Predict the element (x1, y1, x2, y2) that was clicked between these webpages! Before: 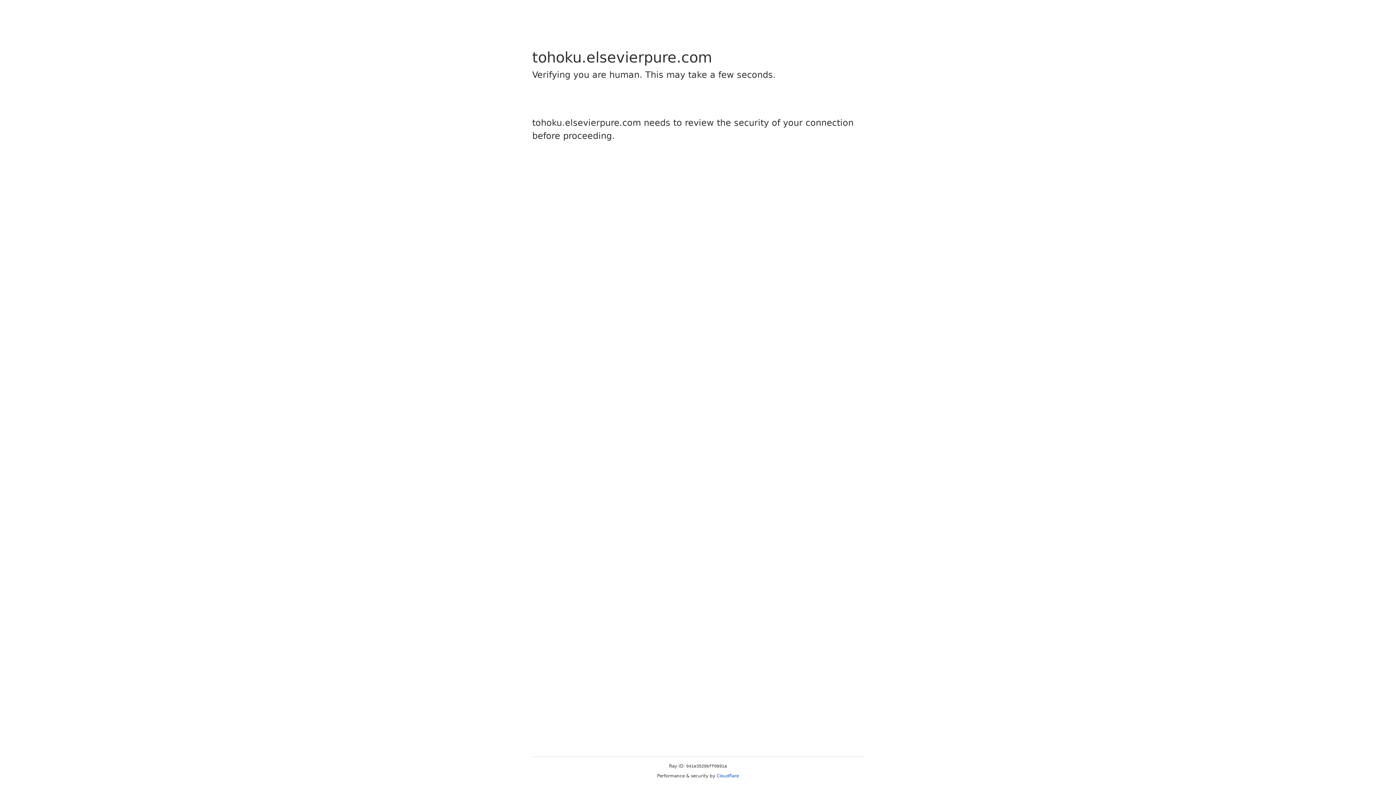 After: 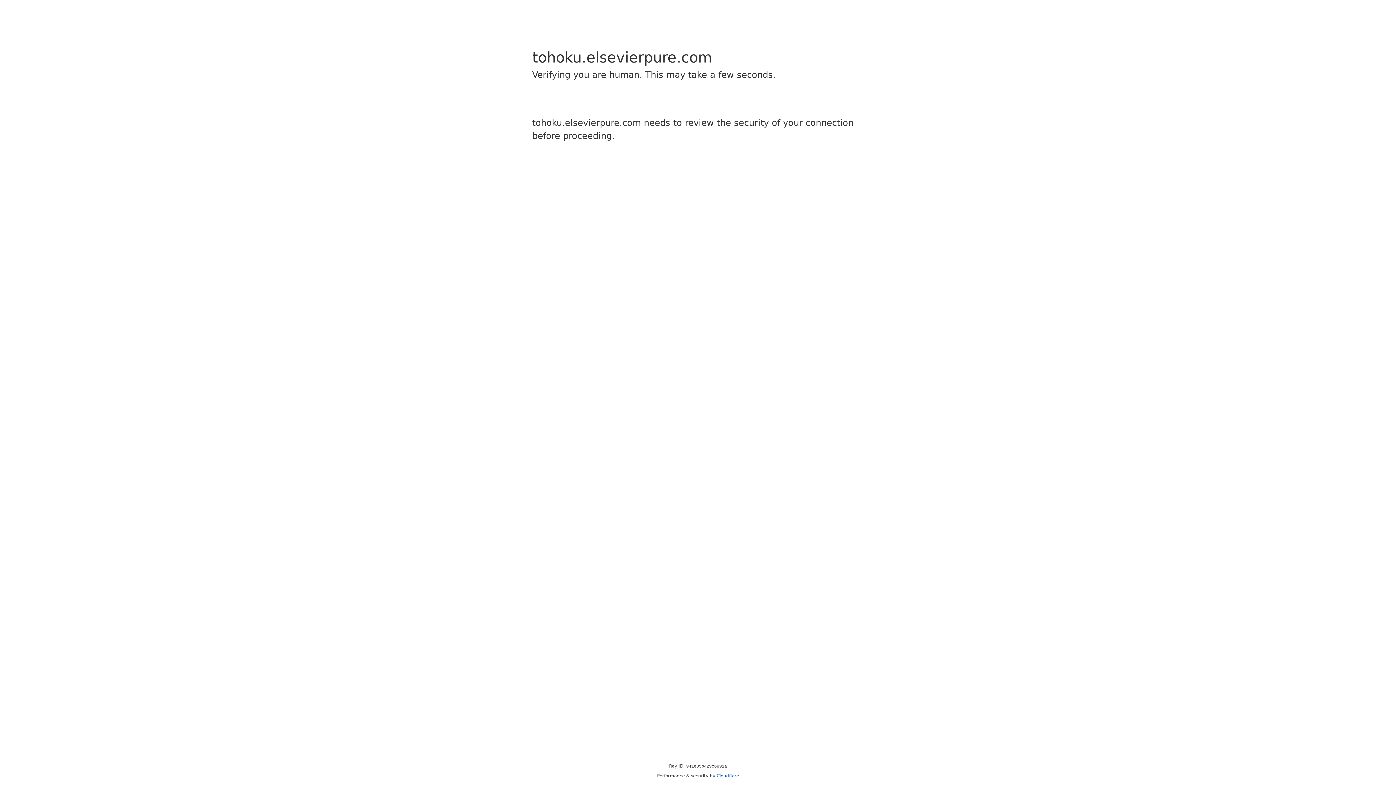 Action: label: Cloudflare bbox: (716, 773, 739, 778)